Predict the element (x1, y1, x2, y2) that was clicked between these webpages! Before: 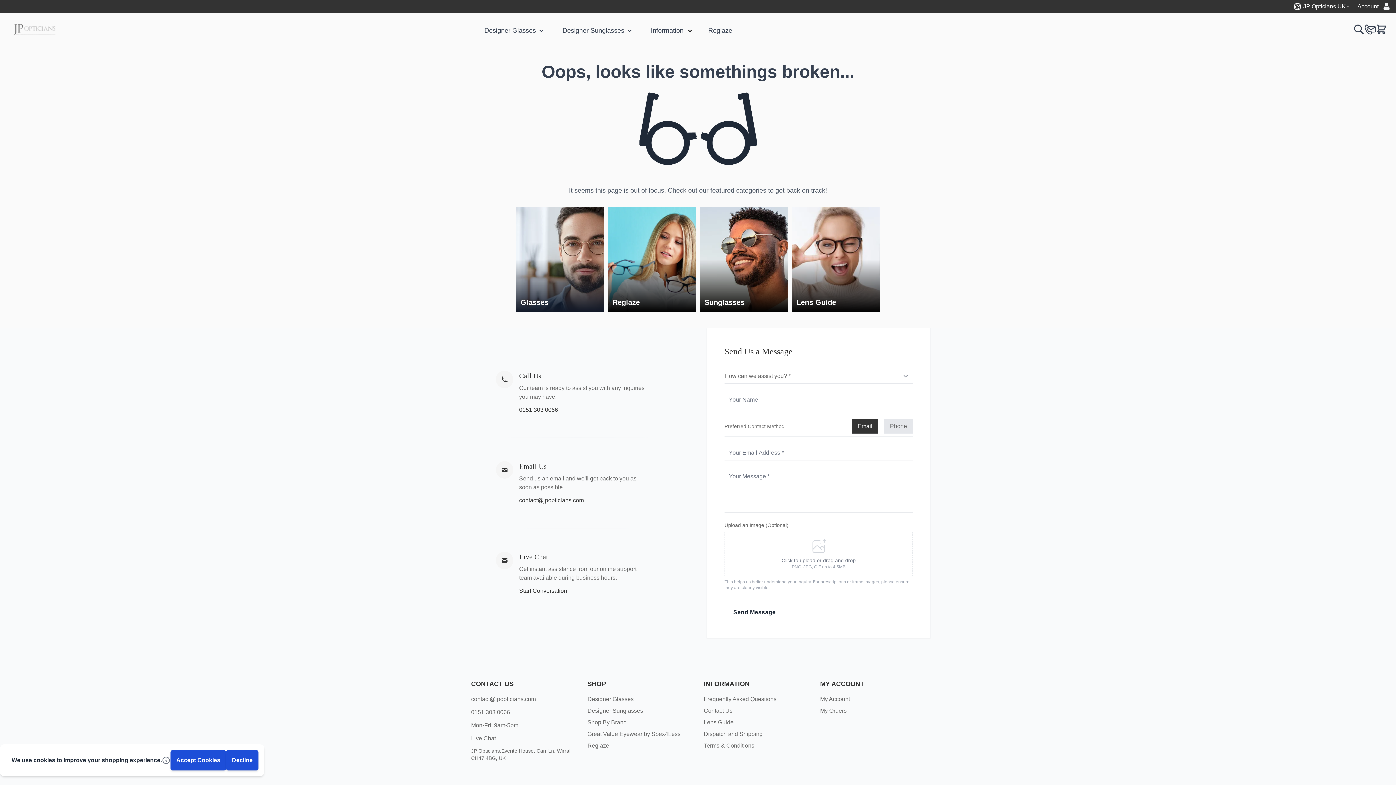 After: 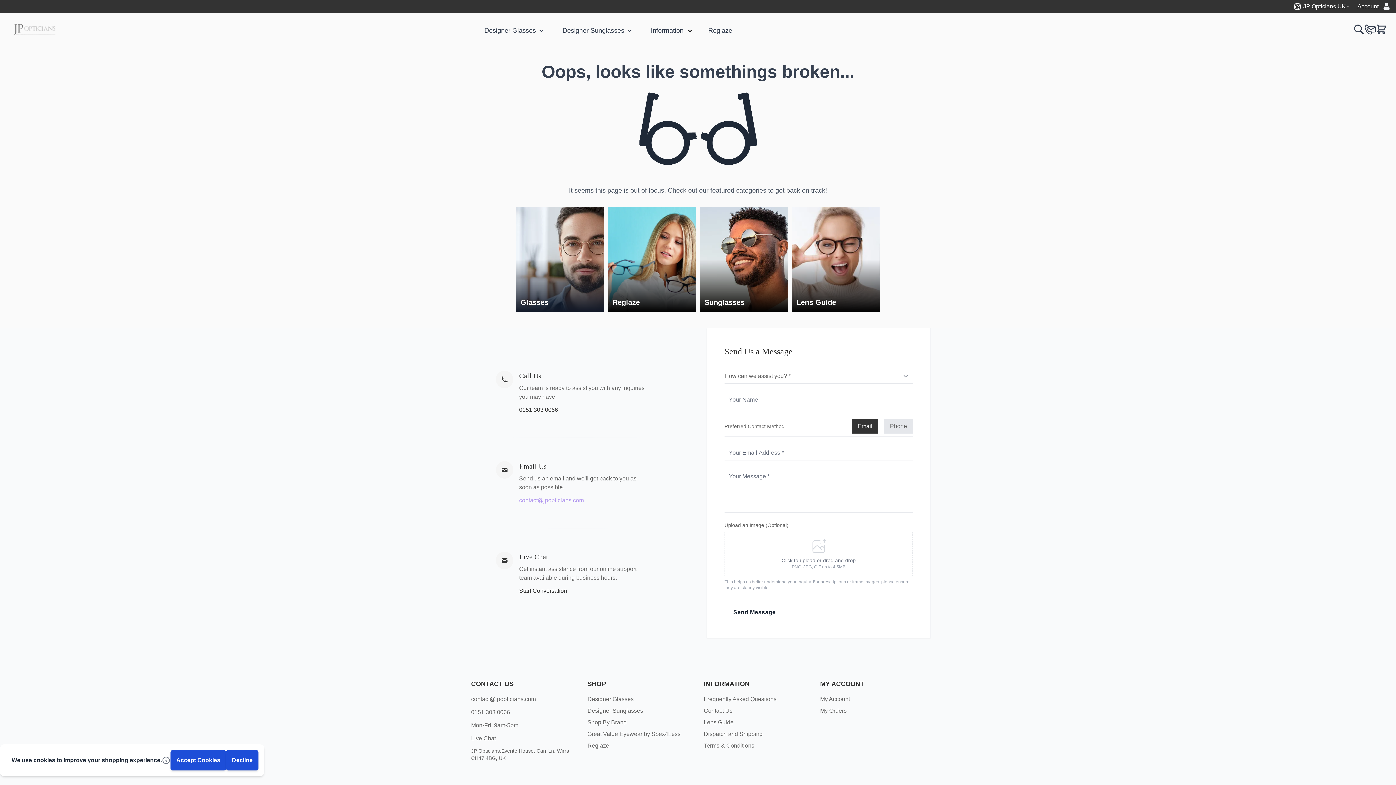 Action: label: contact@jpopticians.com bbox: (519, 496, 584, 505)